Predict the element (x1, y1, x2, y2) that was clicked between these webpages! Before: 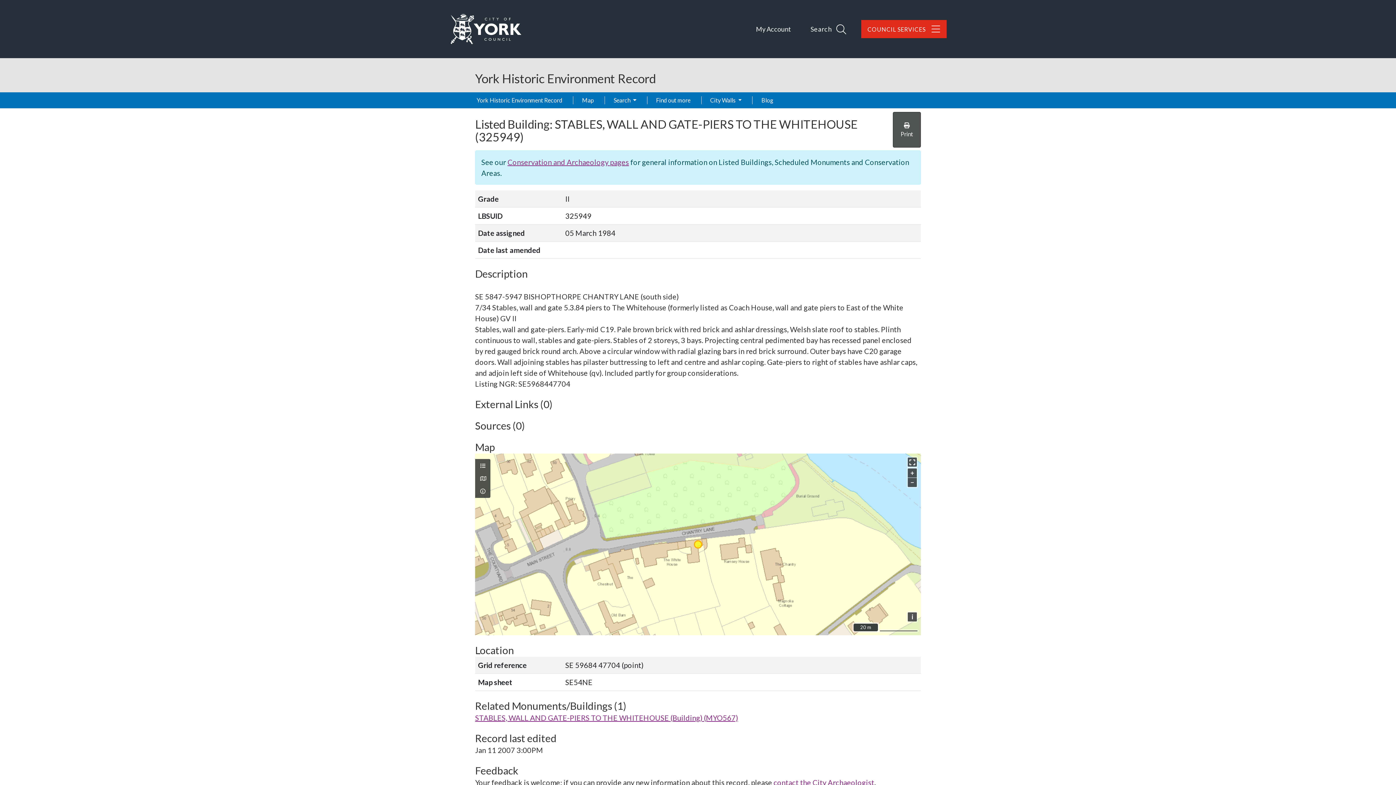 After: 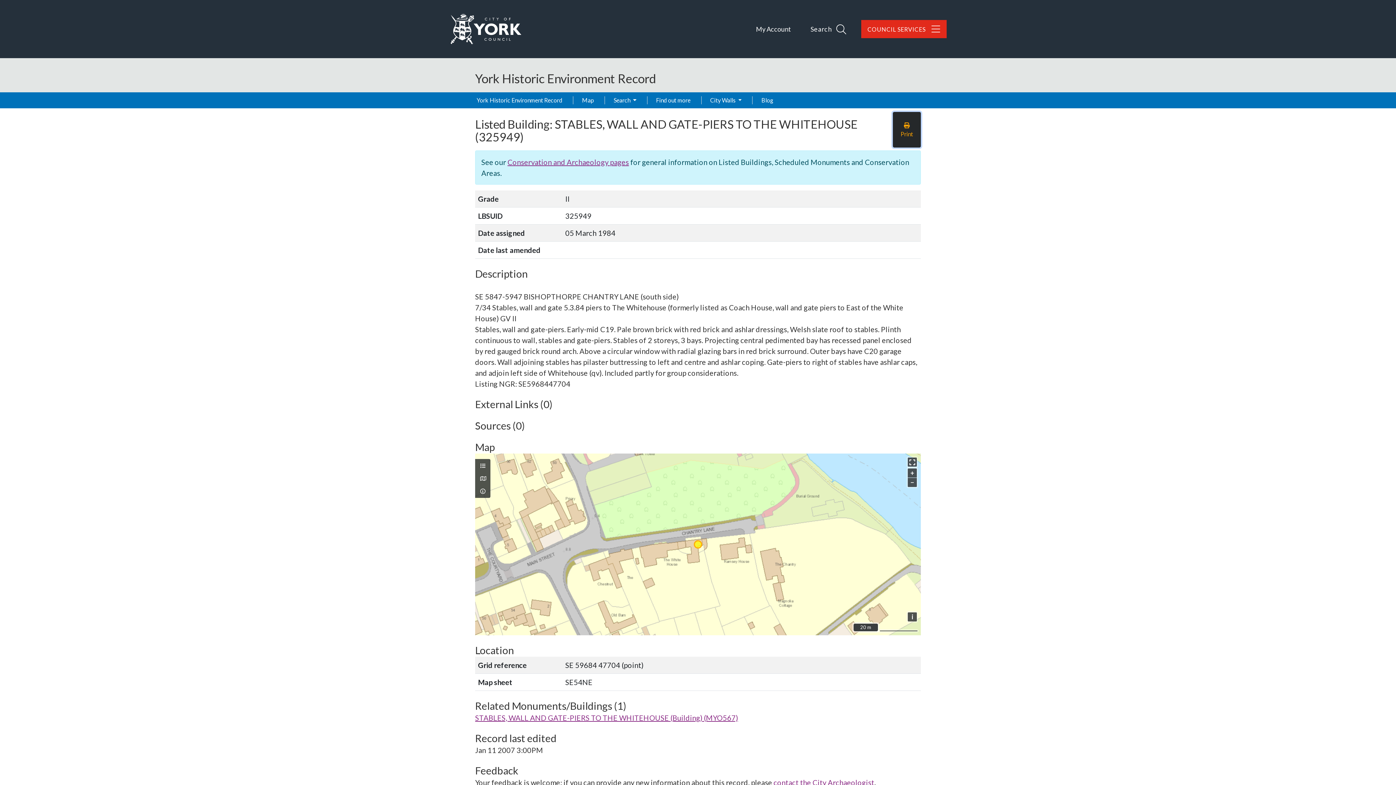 Action: label:  Print bbox: (893, 112, 921, 147)